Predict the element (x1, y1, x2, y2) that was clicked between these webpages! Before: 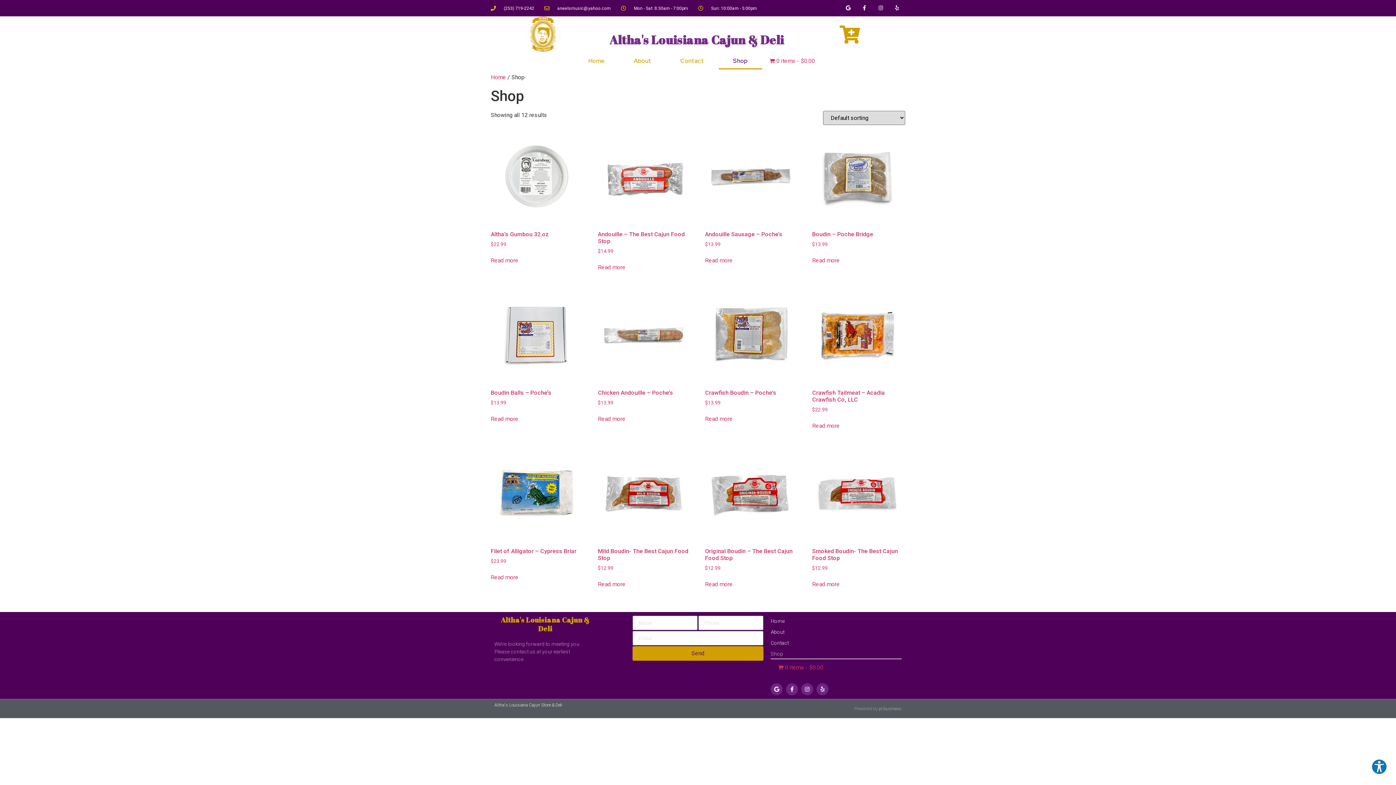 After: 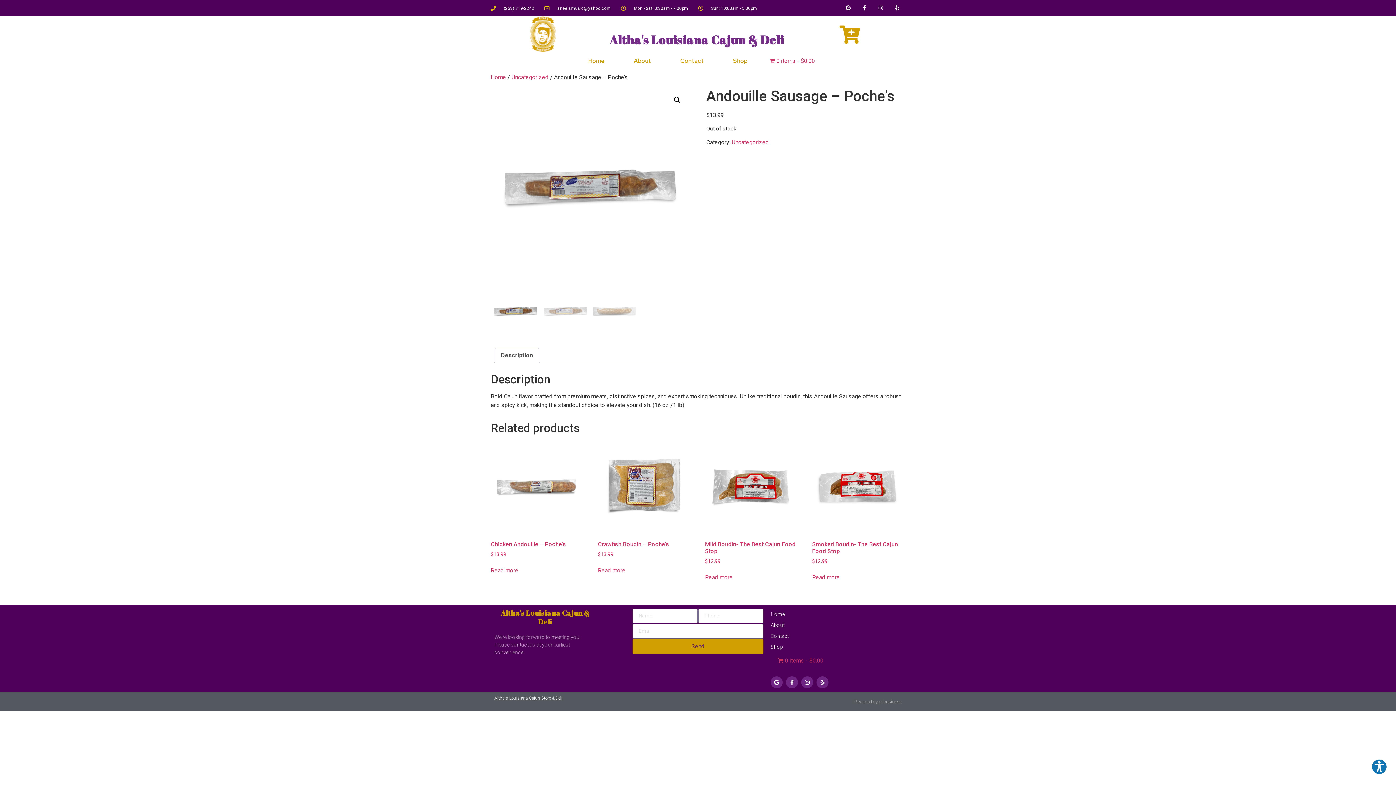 Action: bbox: (705, 256, 732, 265) label: Read more about “Andouille Sausage - Poche's”